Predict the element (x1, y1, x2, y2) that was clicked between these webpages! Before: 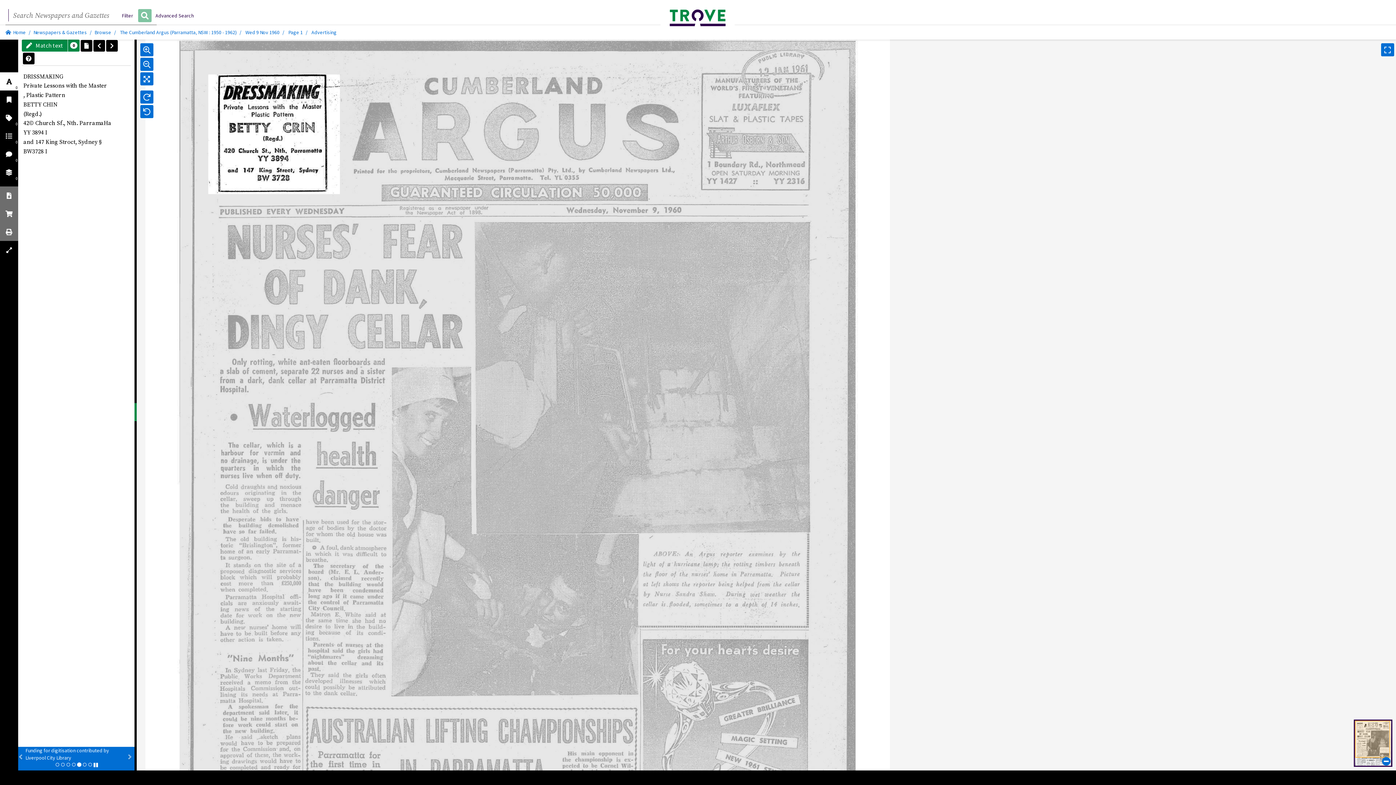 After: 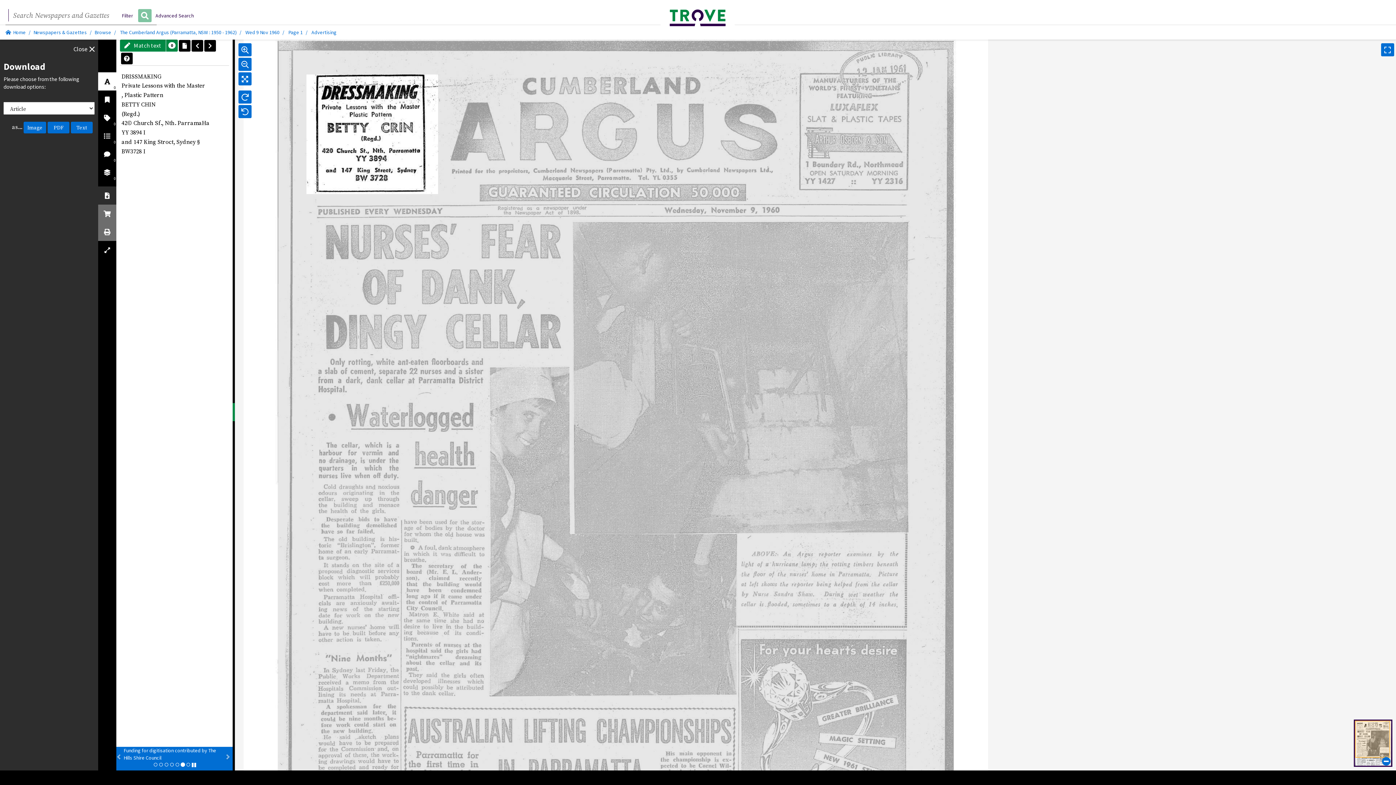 Action: bbox: (0, 186, 18, 204)